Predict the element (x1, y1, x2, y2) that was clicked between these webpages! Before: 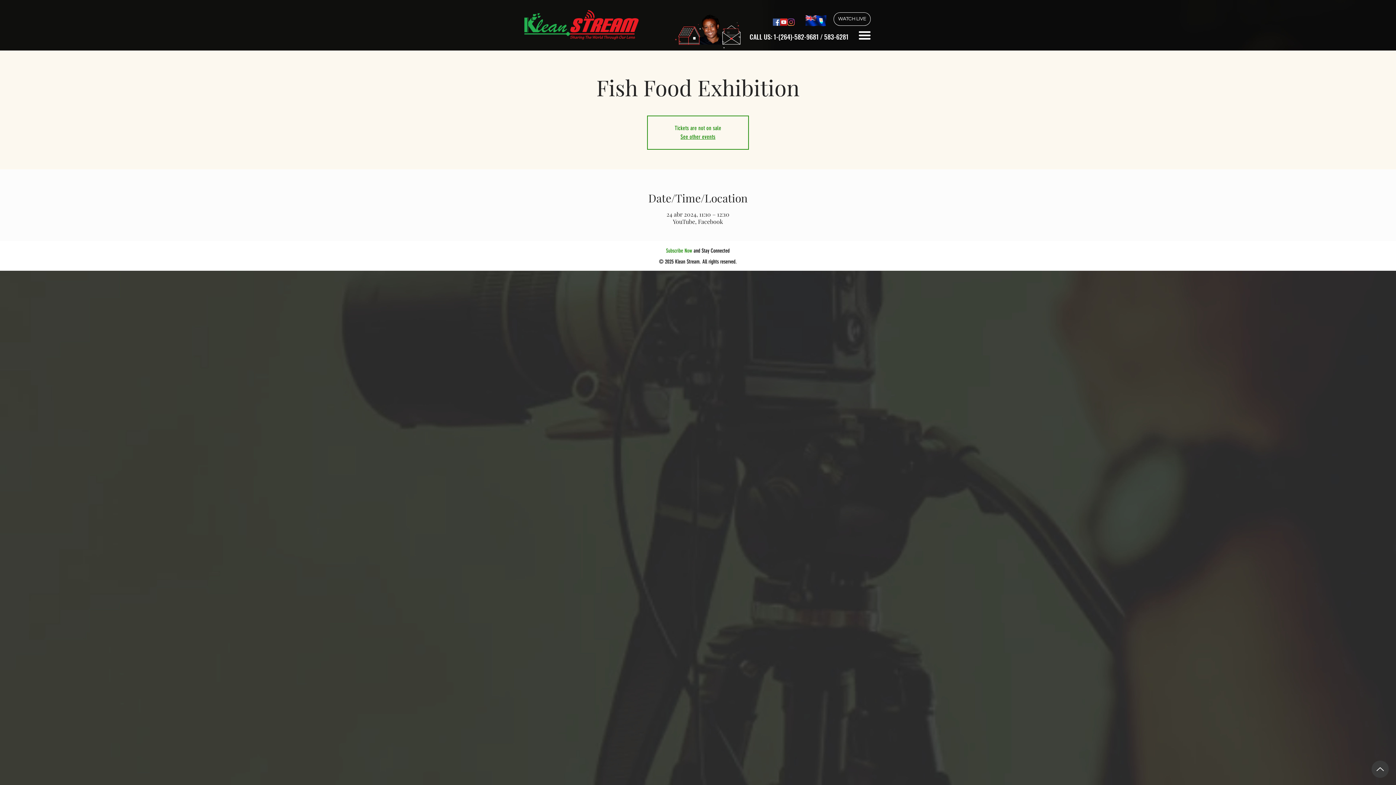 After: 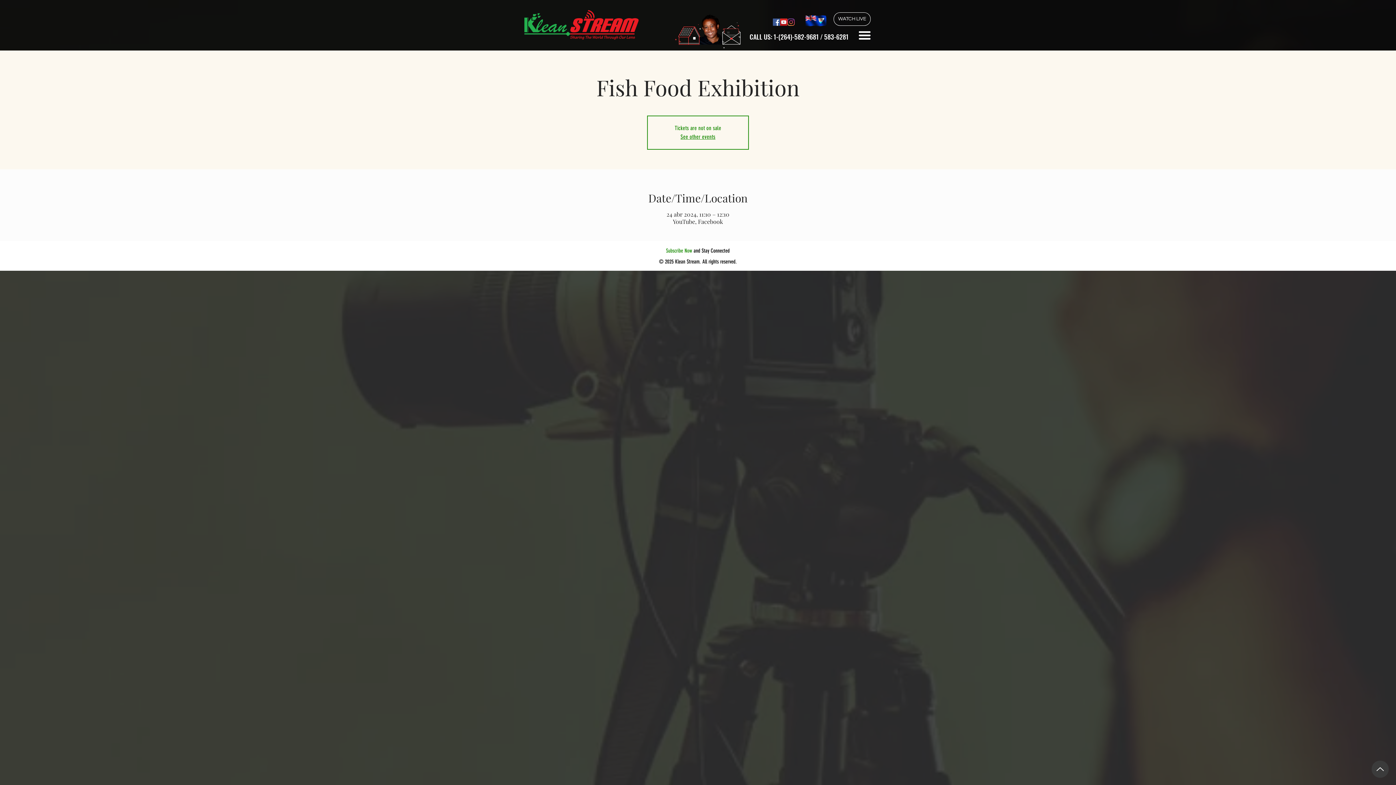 Action: bbox: (666, 246, 692, 254) label: Subscribe Now